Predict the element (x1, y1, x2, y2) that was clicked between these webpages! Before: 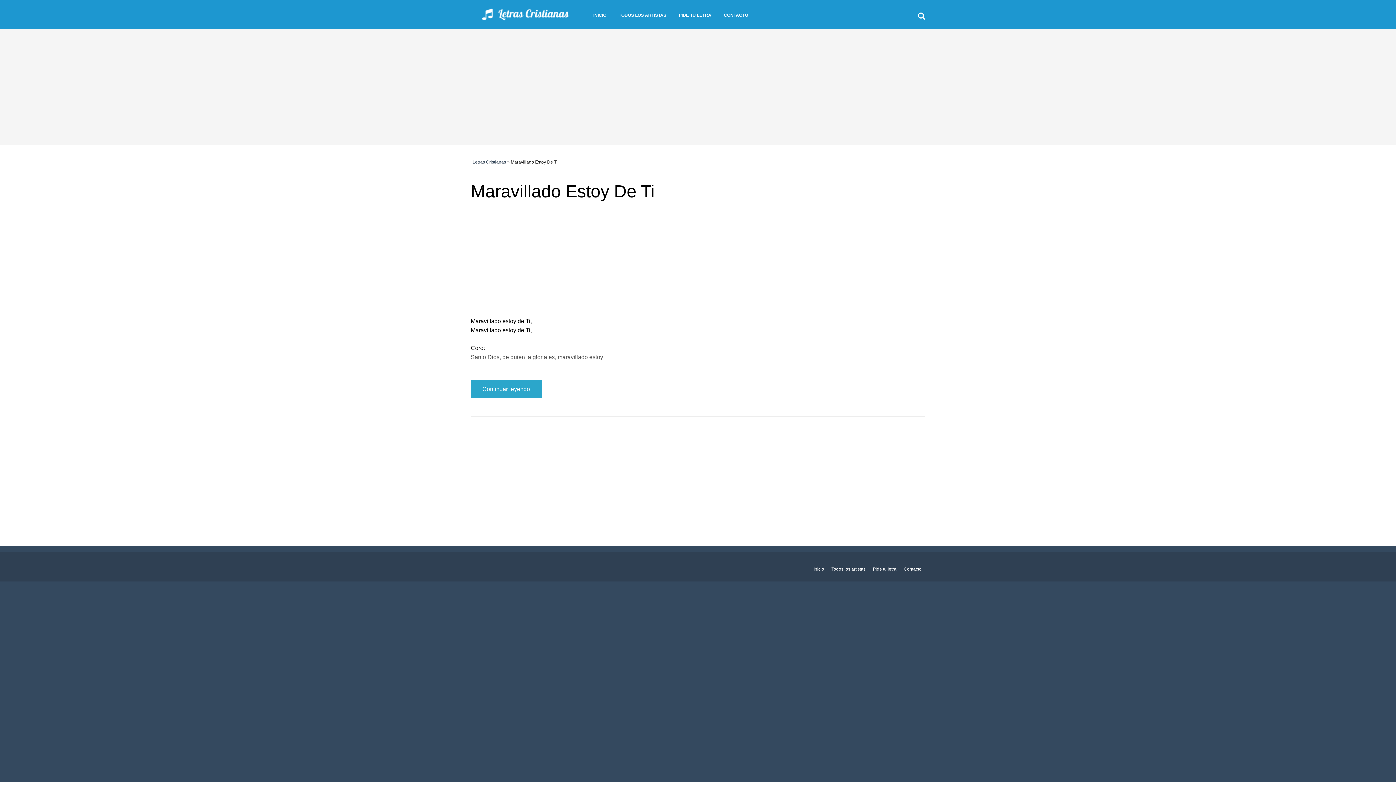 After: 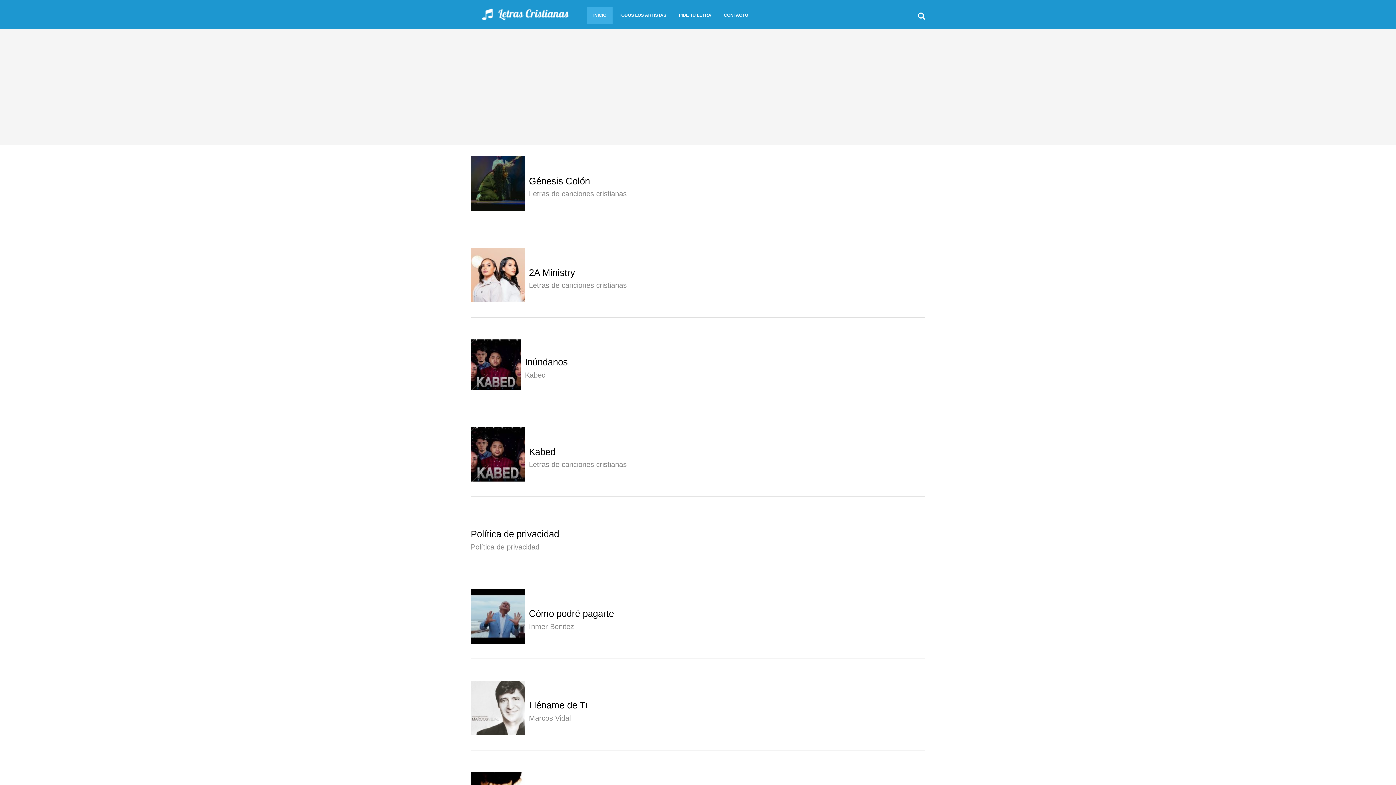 Action: bbox: (813, 566, 824, 572) label: Inicio